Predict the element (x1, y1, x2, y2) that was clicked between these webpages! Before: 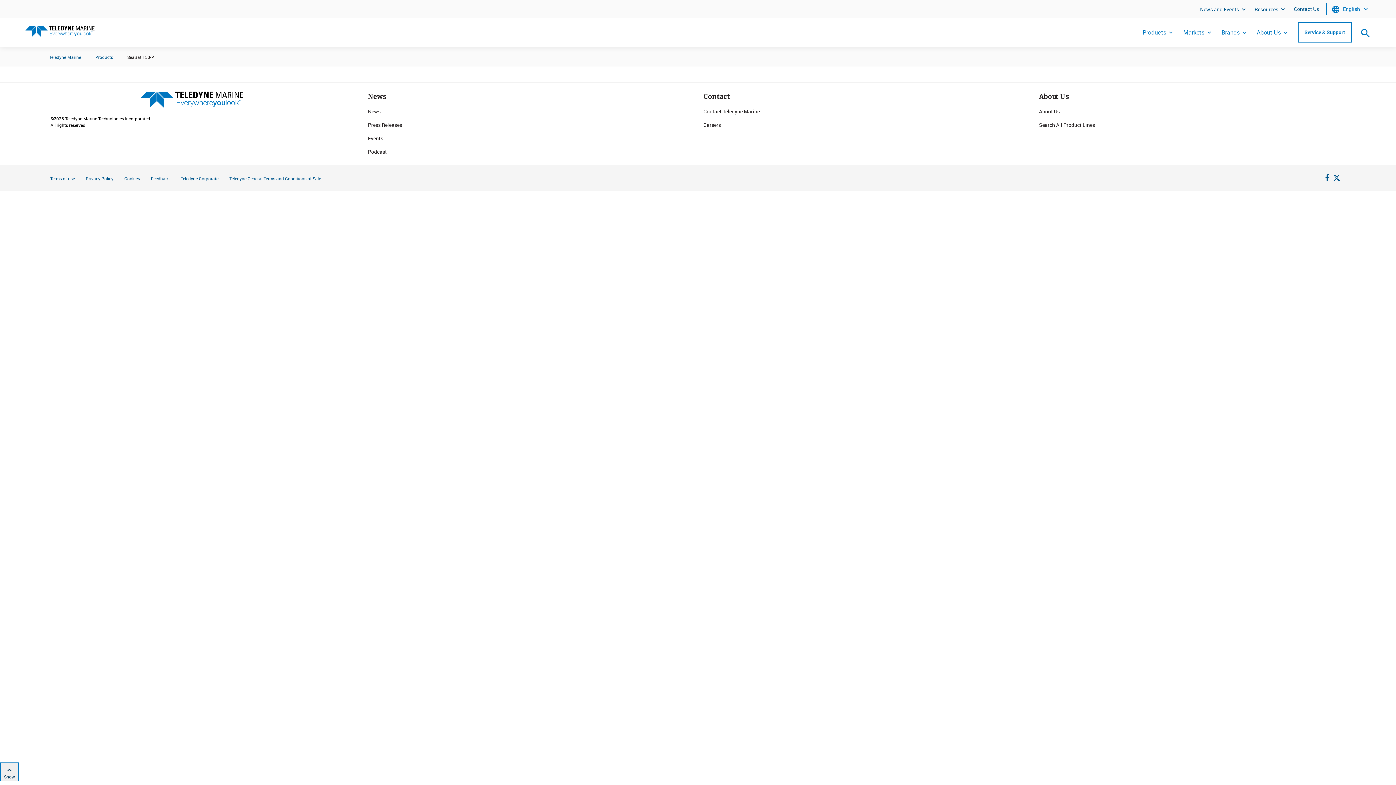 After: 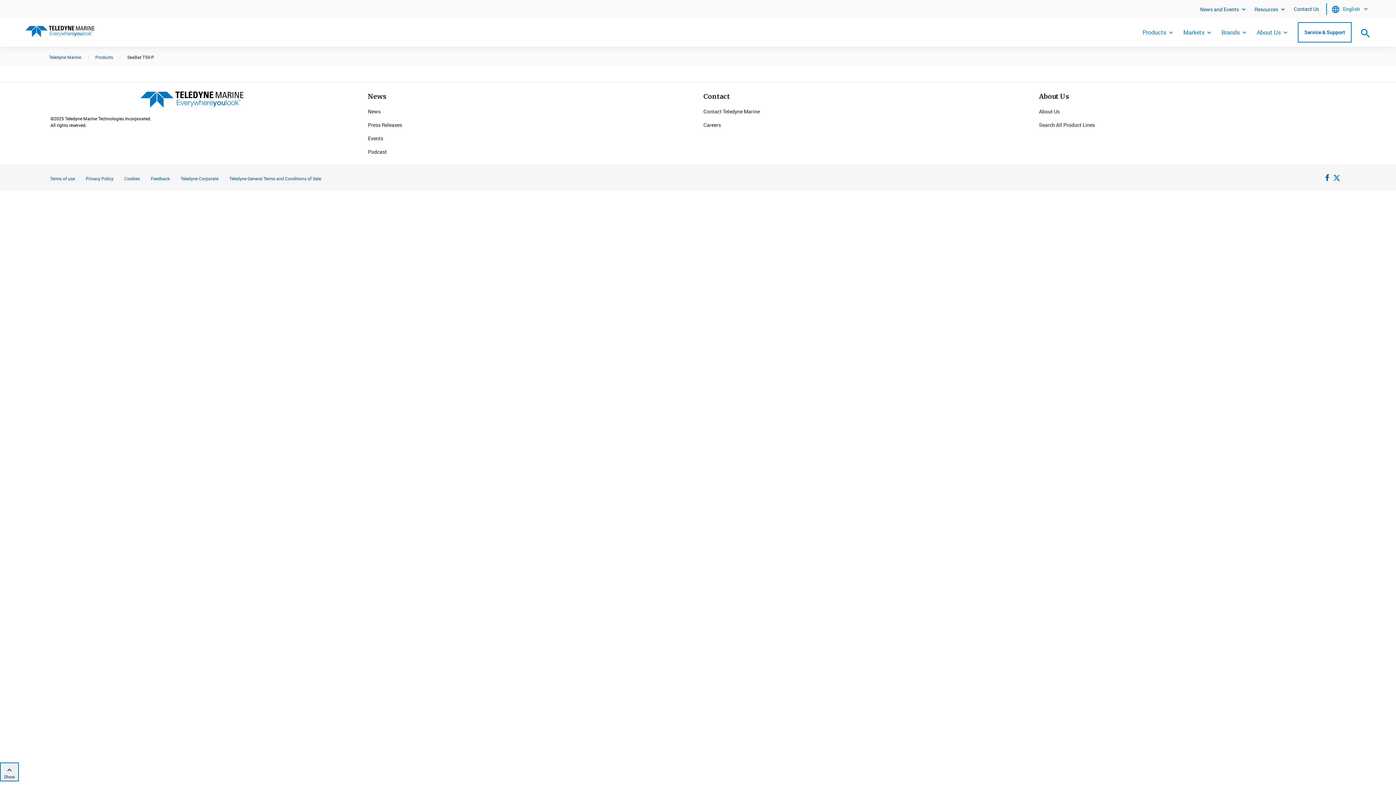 Action: bbox: (1333, 174, 1340, 182)